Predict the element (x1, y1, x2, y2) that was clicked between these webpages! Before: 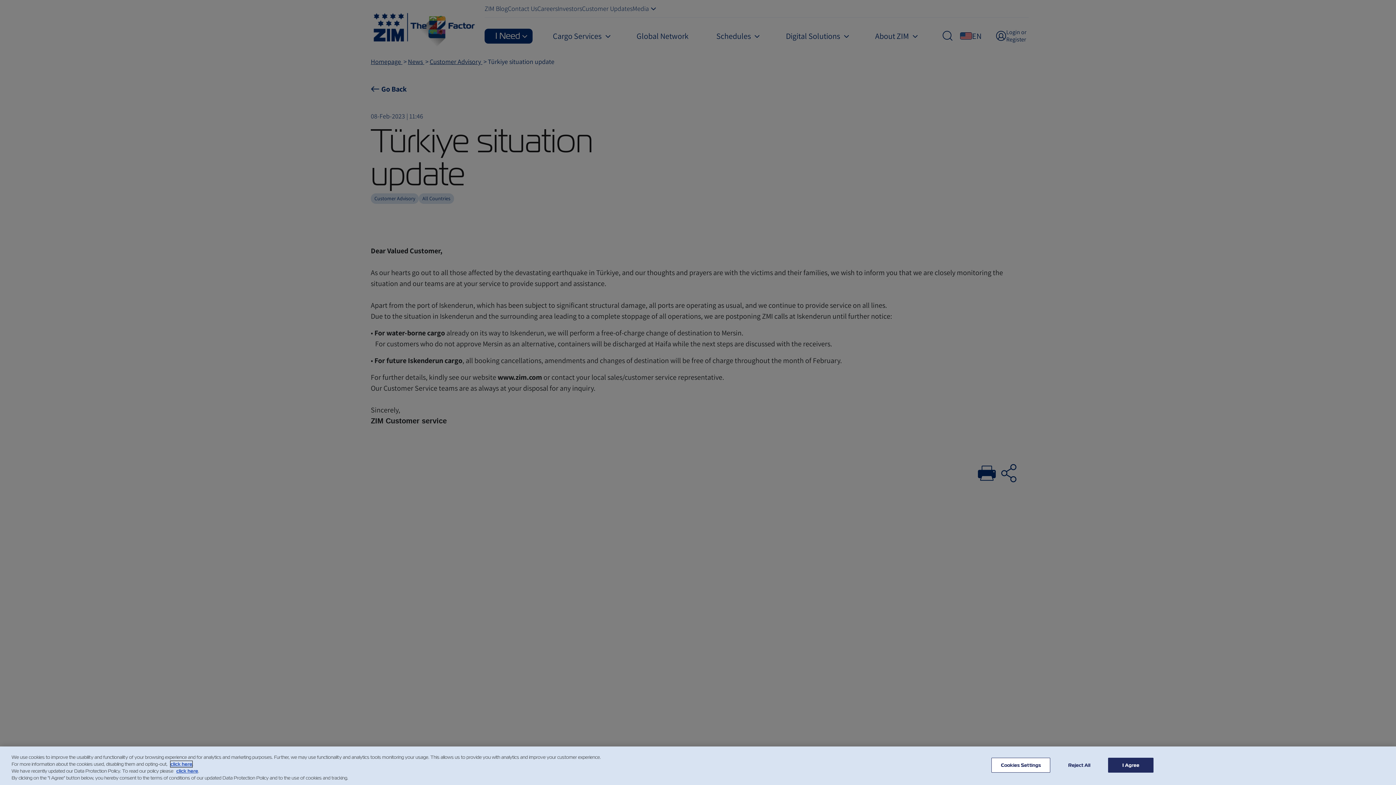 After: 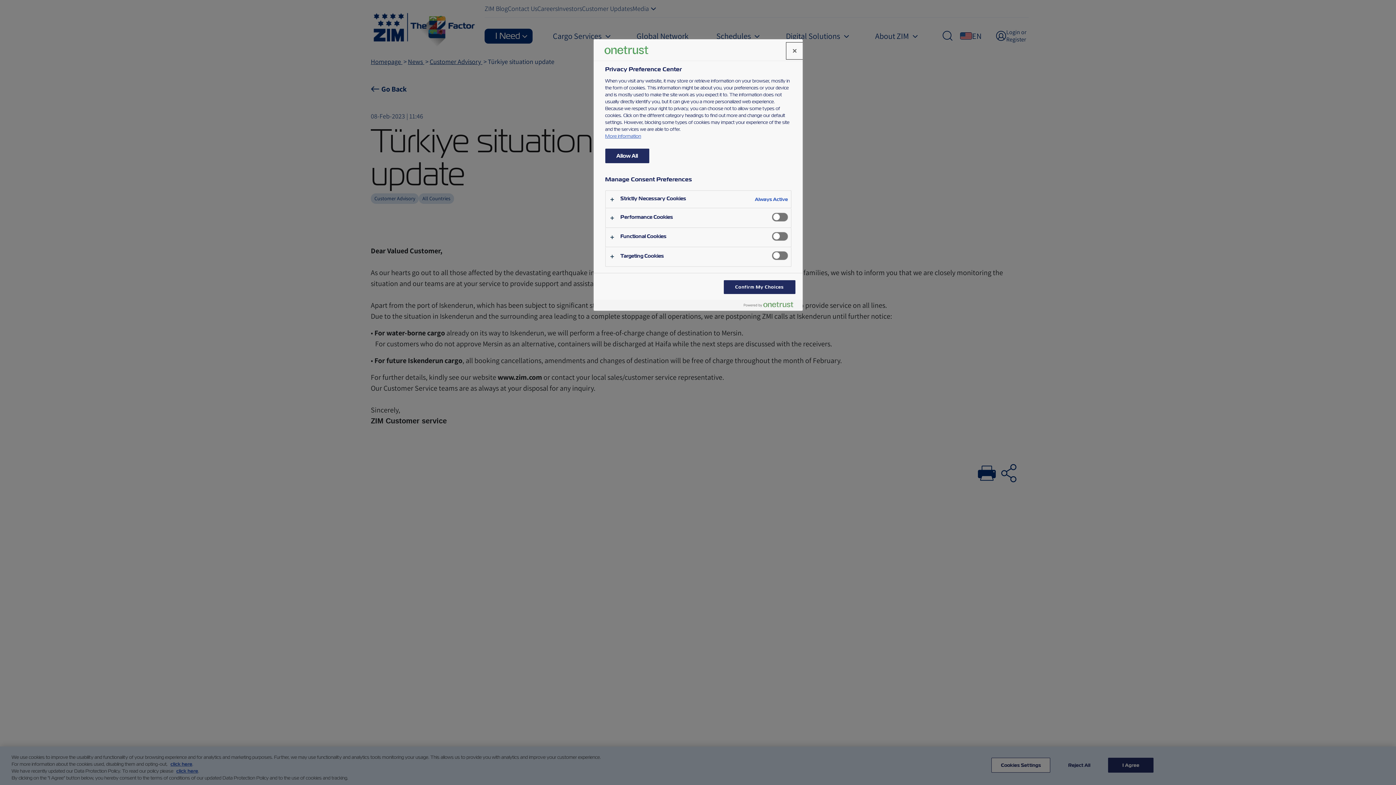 Action: label: Cookies Settings bbox: (991, 758, 1050, 773)